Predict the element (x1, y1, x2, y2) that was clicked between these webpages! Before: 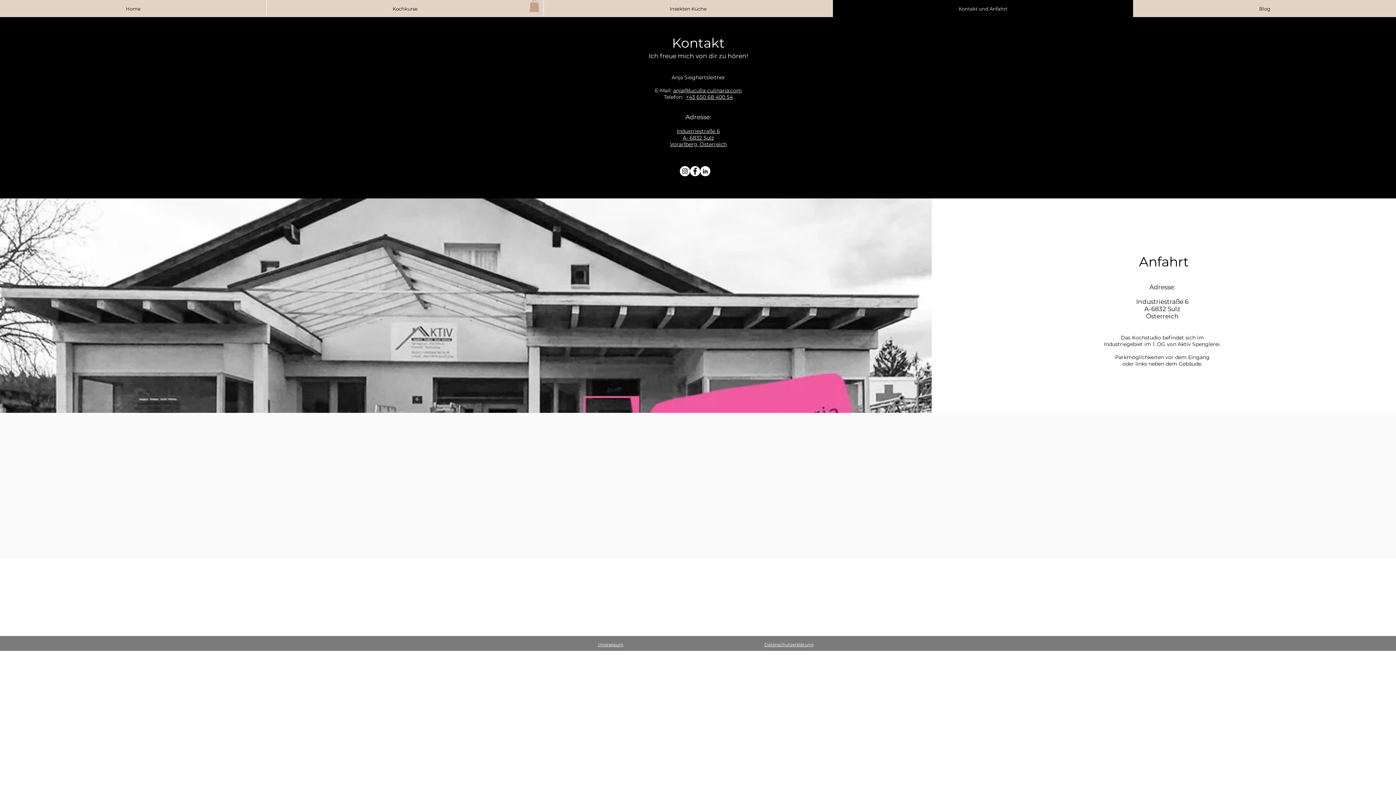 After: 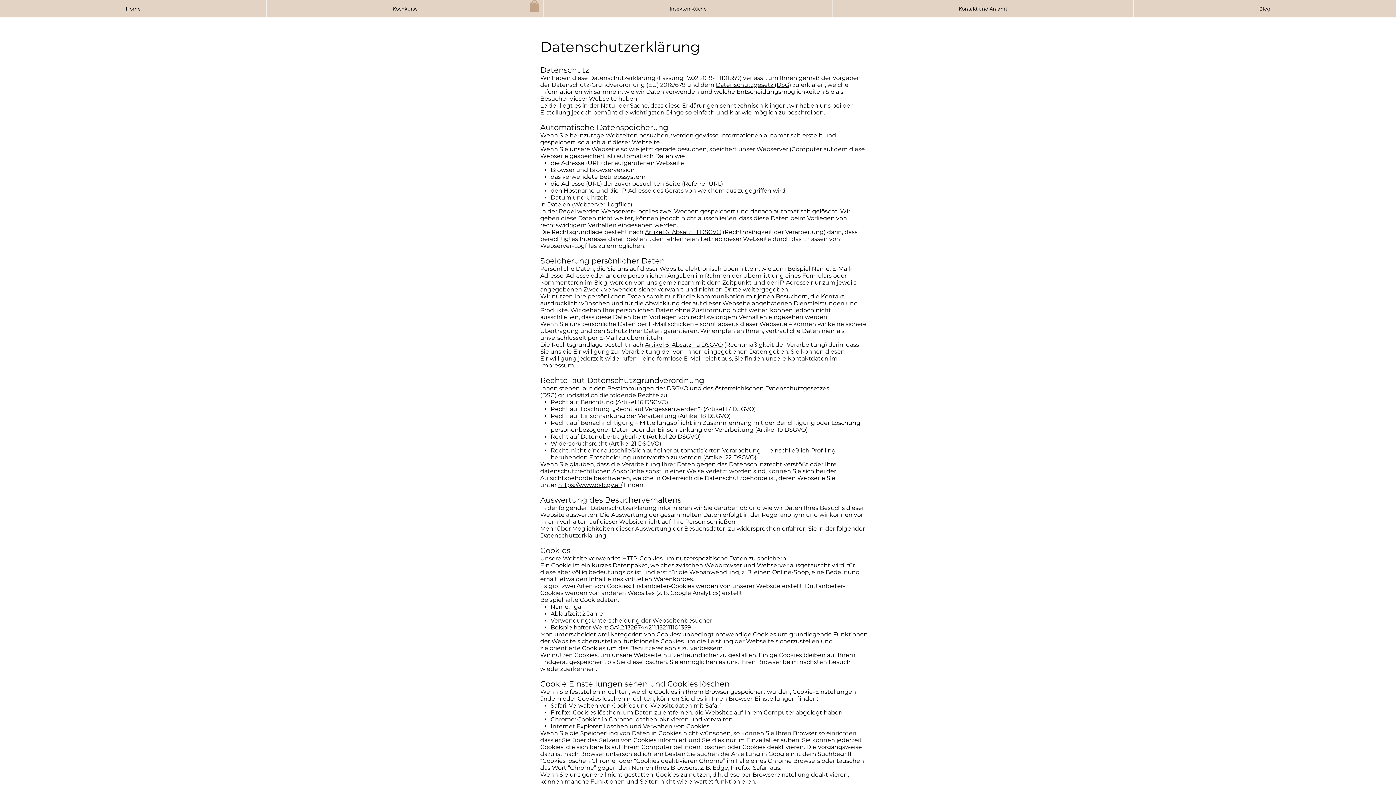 Action: label: Datenschutzerklärung bbox: (764, 642, 813, 647)